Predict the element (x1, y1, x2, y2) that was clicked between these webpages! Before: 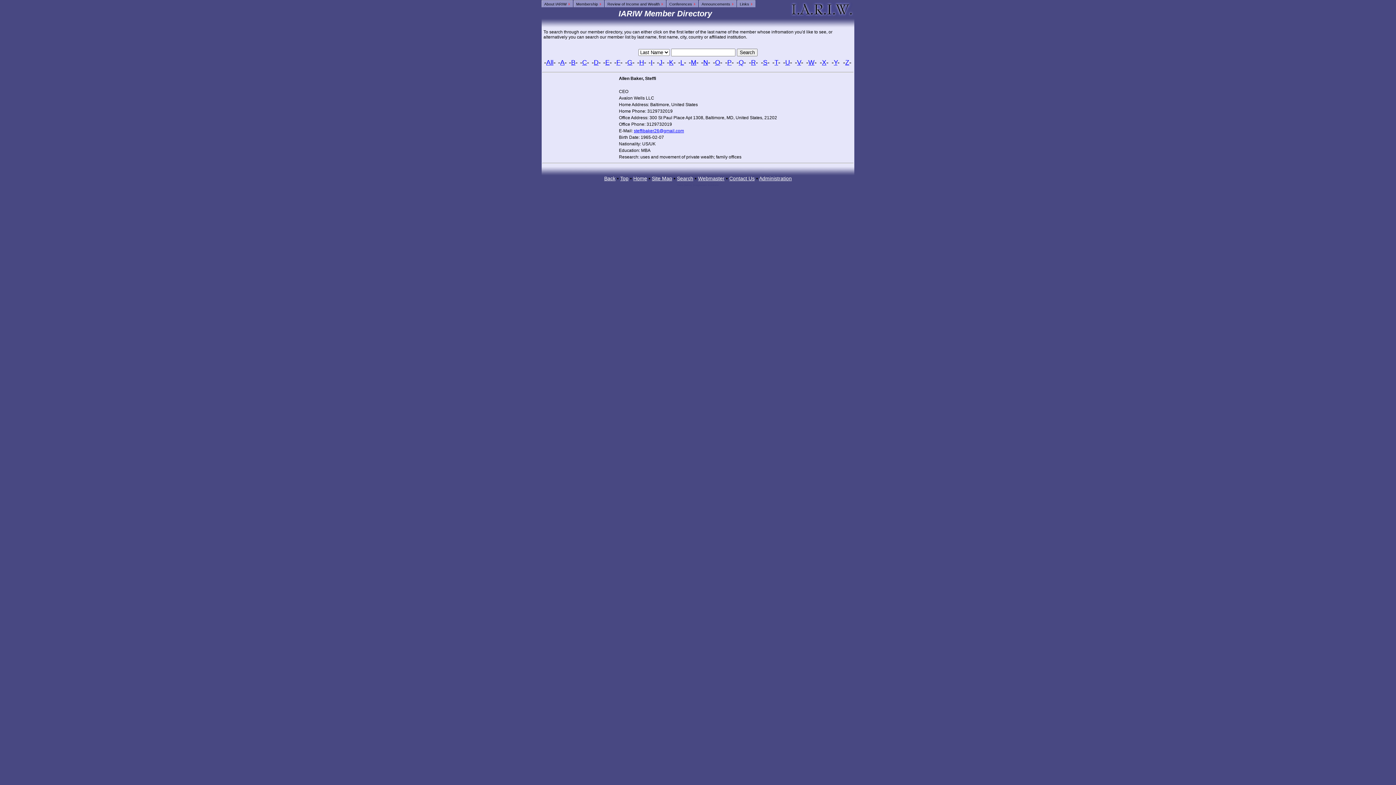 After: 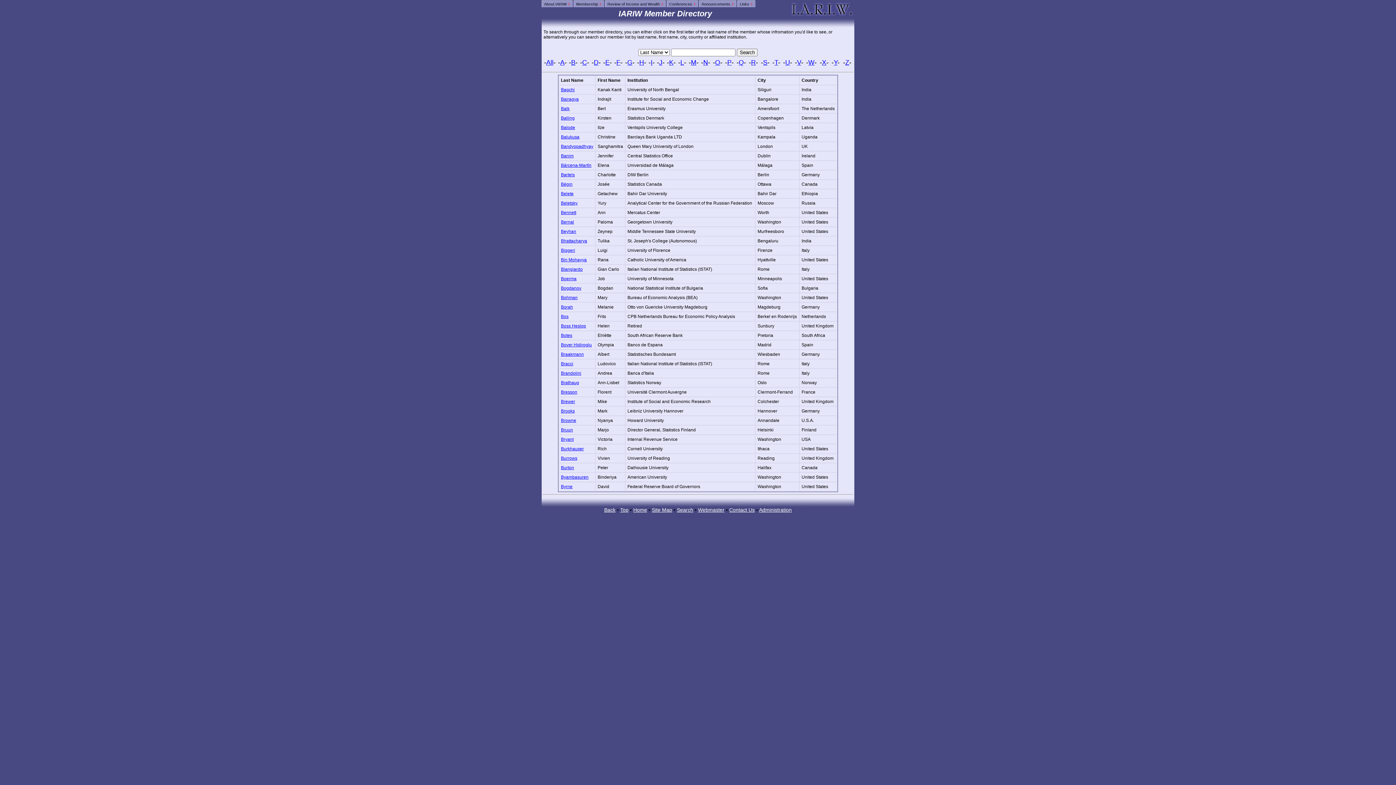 Action: label: B bbox: (571, 58, 575, 66)